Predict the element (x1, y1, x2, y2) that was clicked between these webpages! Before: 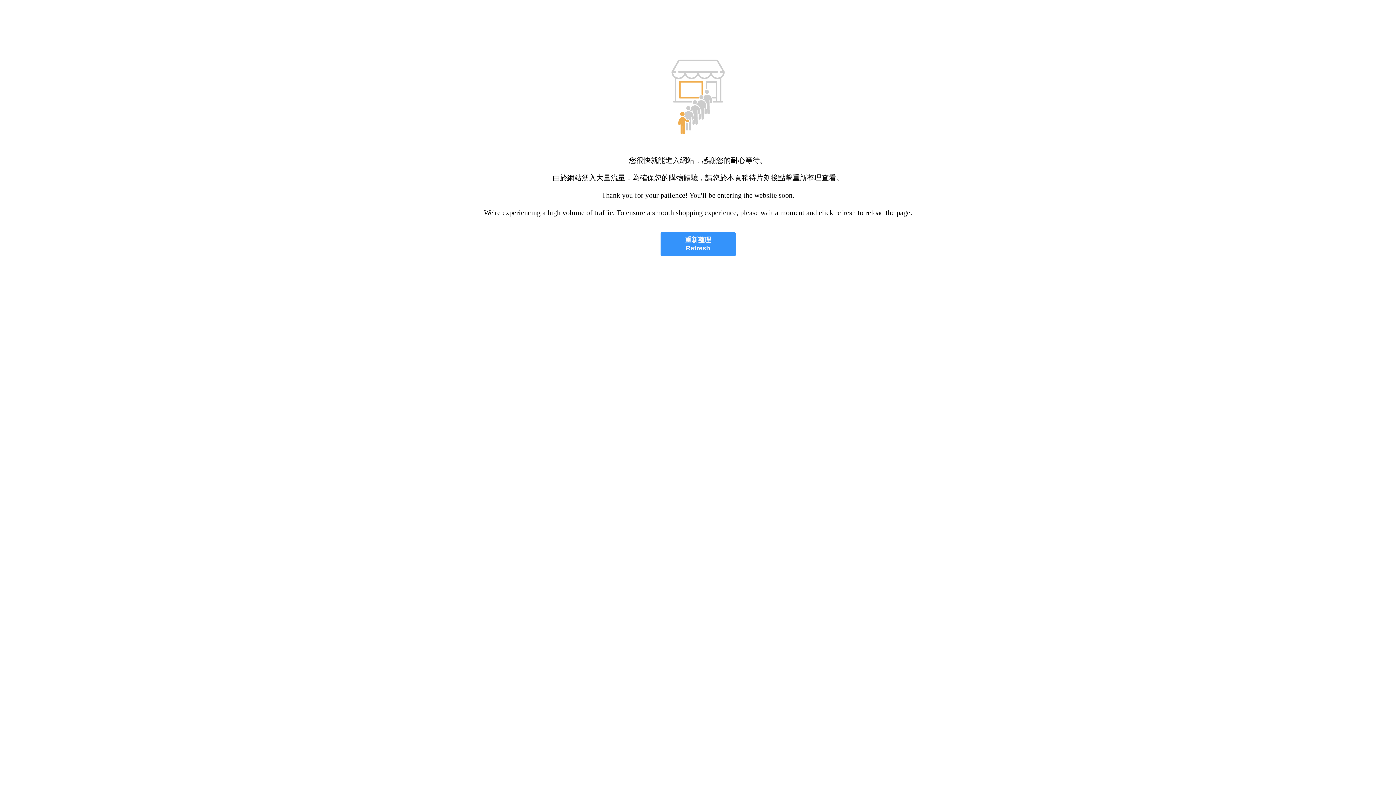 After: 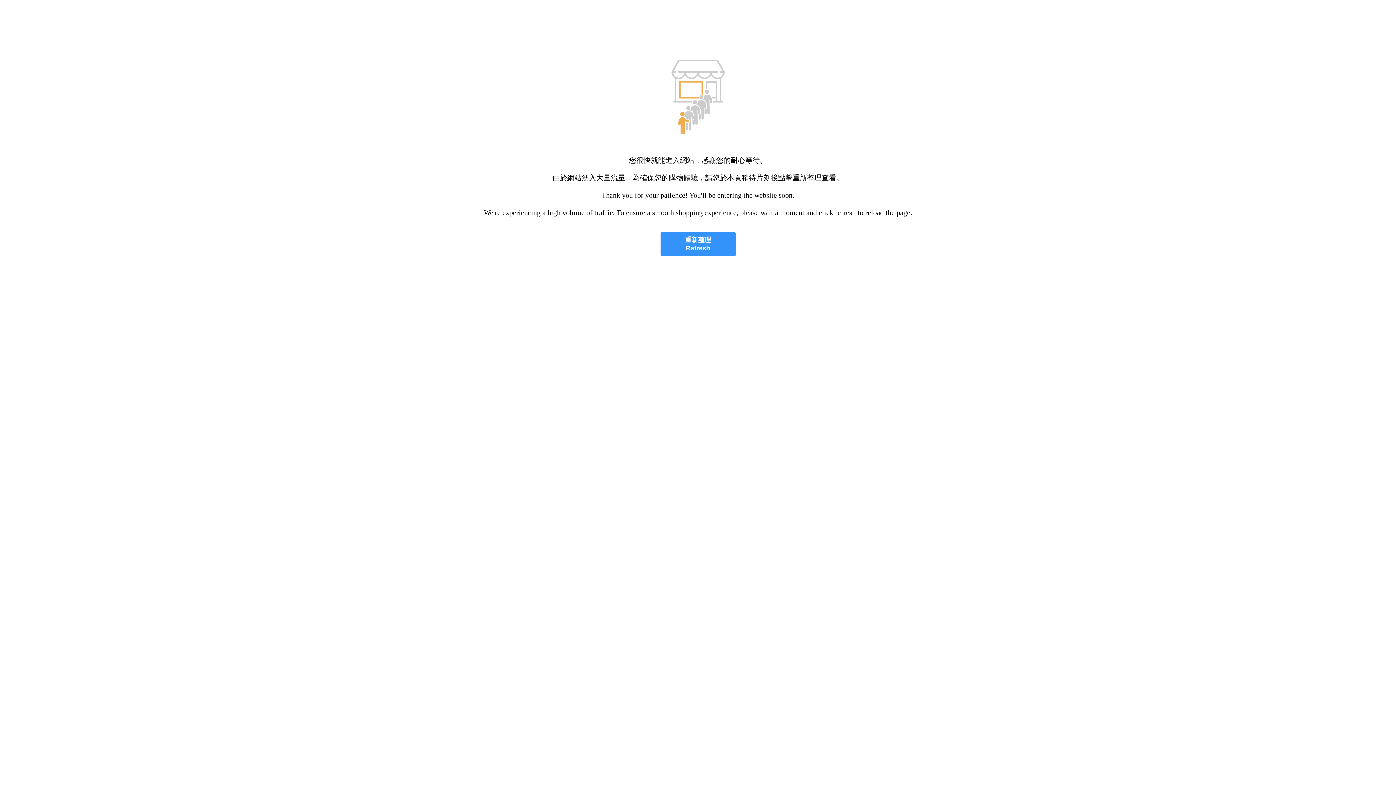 Action: bbox: (660, 232, 735, 256) label: 重新整理
Refresh